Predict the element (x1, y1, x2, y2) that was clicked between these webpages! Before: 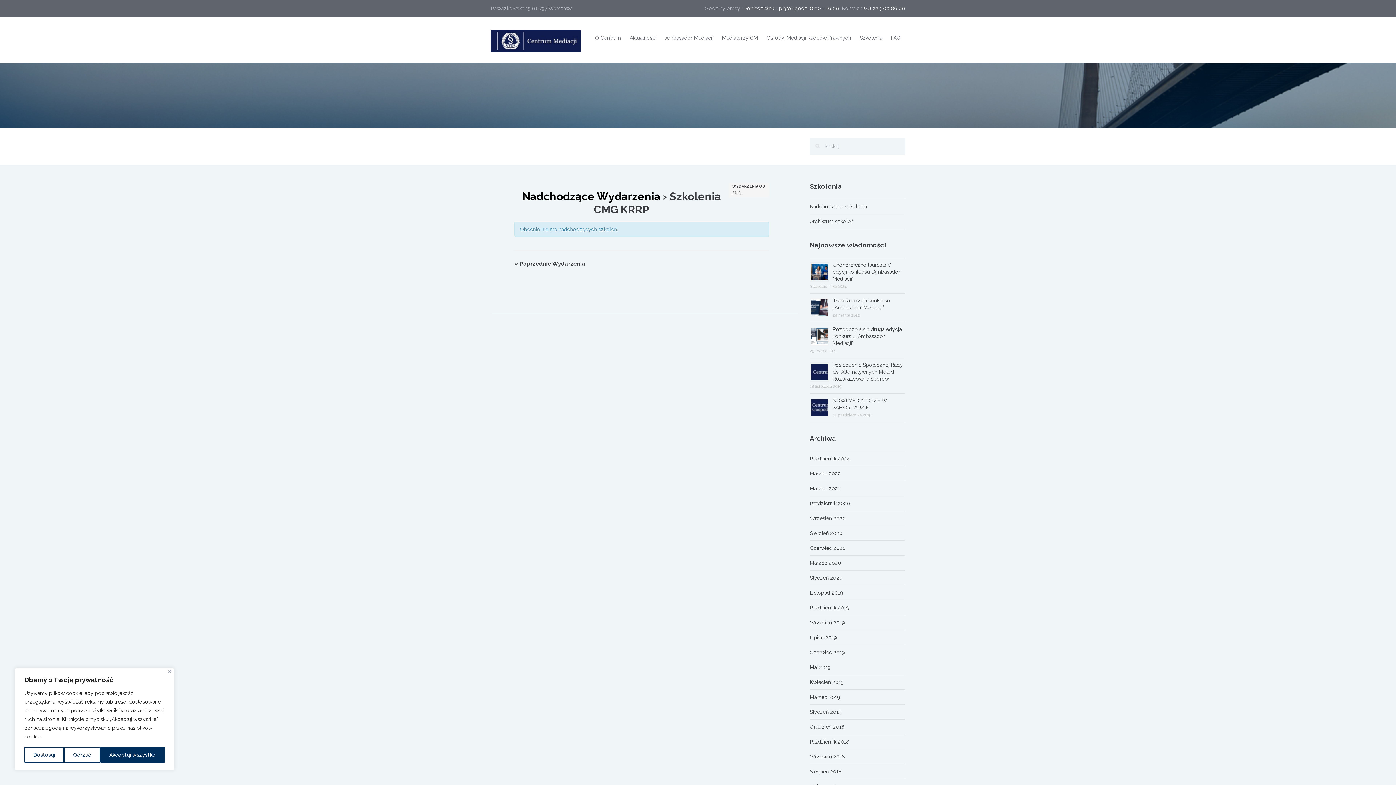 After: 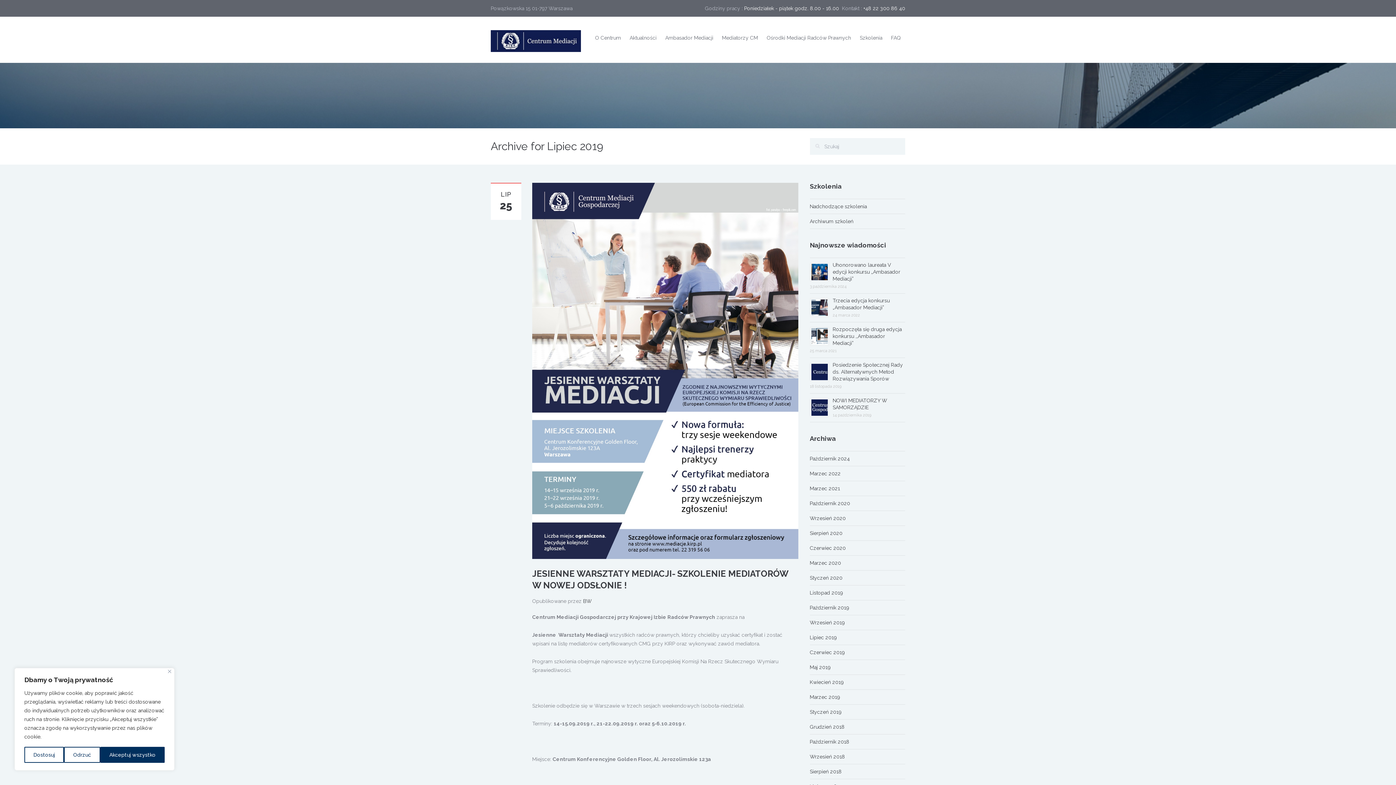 Action: bbox: (810, 634, 836, 640) label: Lipiec 2019